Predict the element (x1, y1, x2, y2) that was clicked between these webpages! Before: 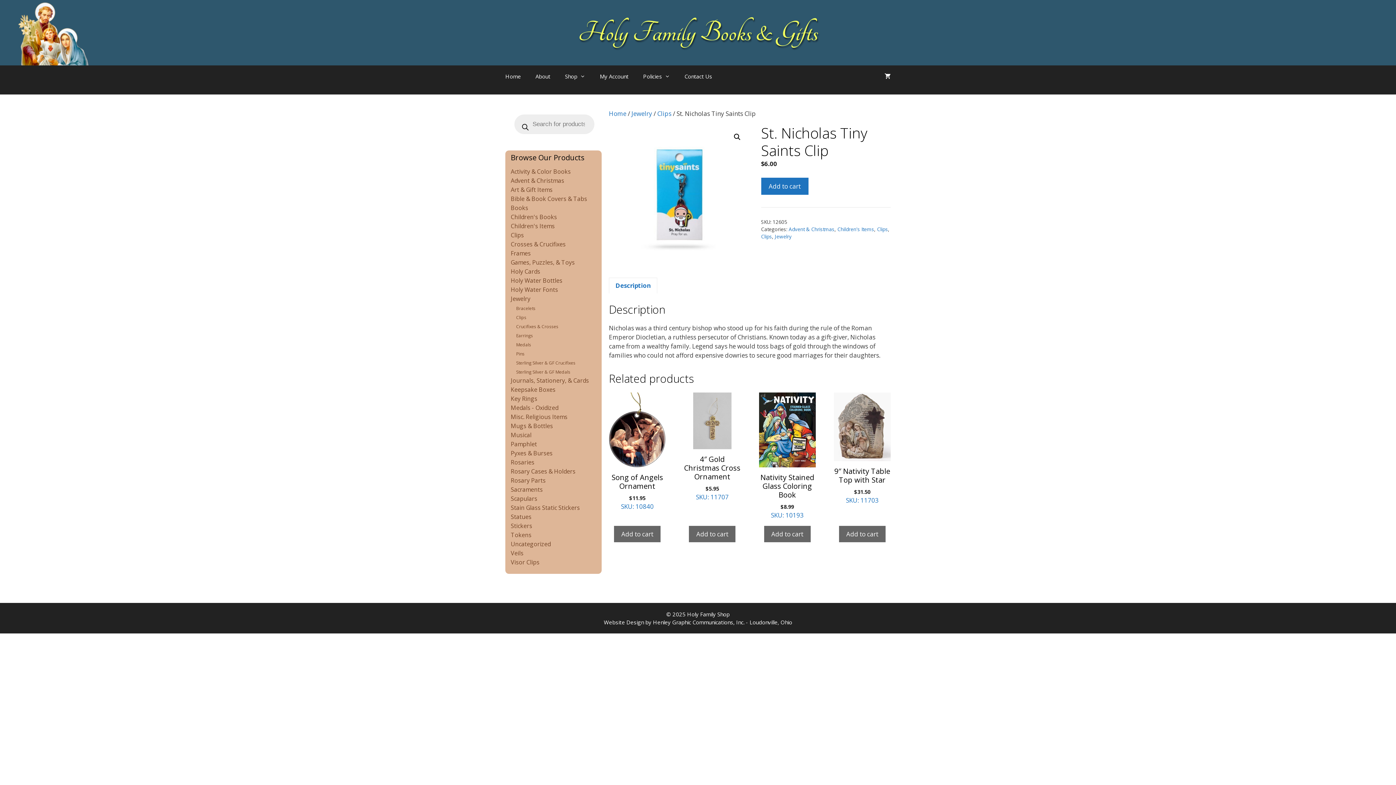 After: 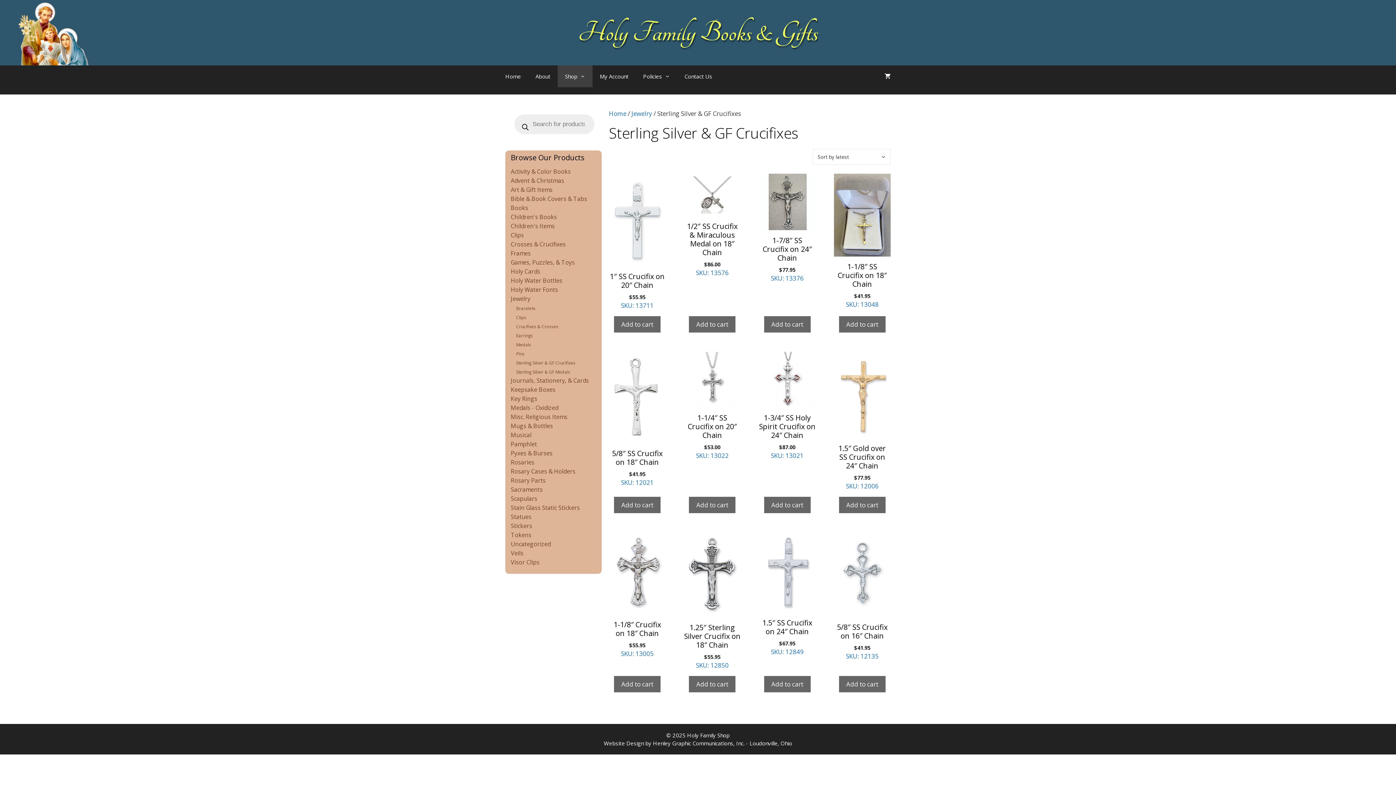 Action: label: Sterling Silver & GF Crucifixes bbox: (516, 360, 575, 366)